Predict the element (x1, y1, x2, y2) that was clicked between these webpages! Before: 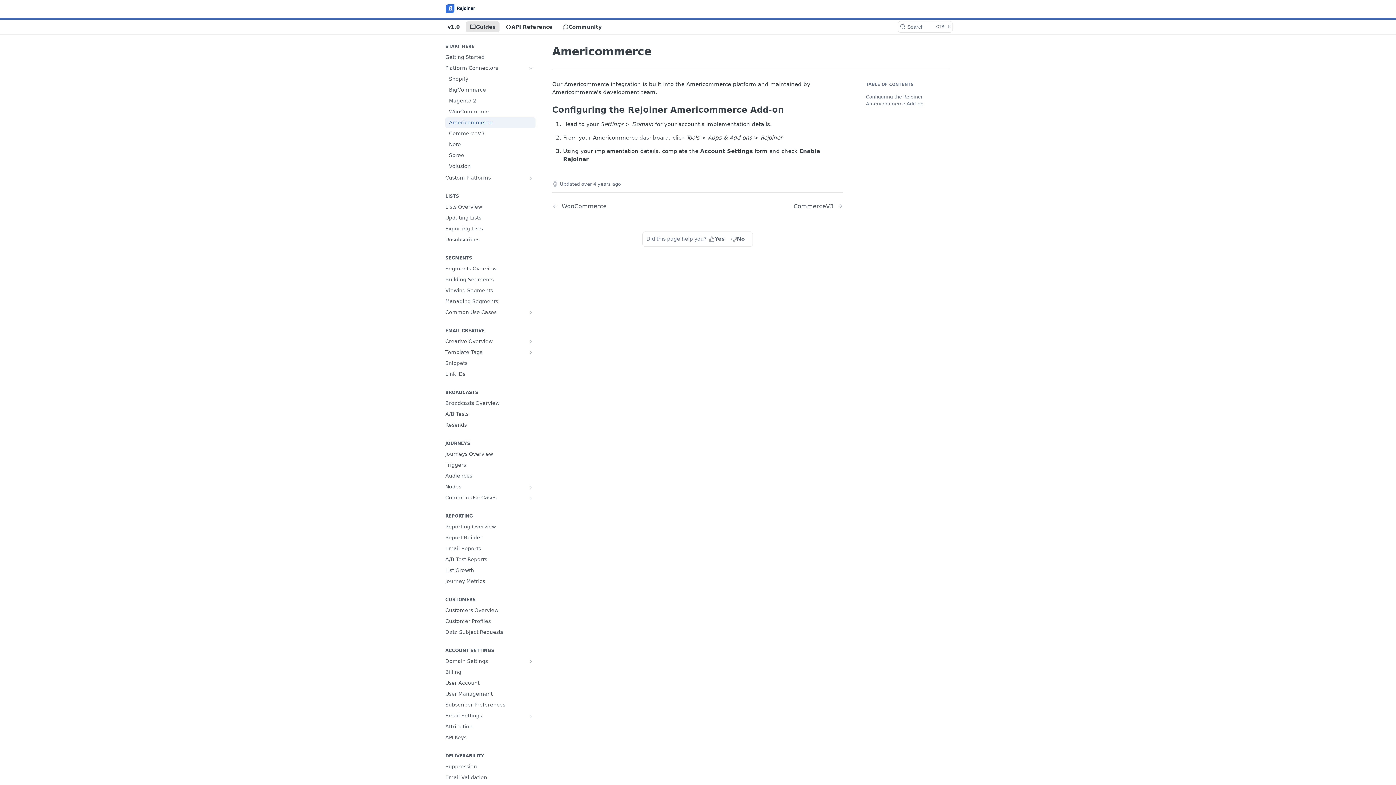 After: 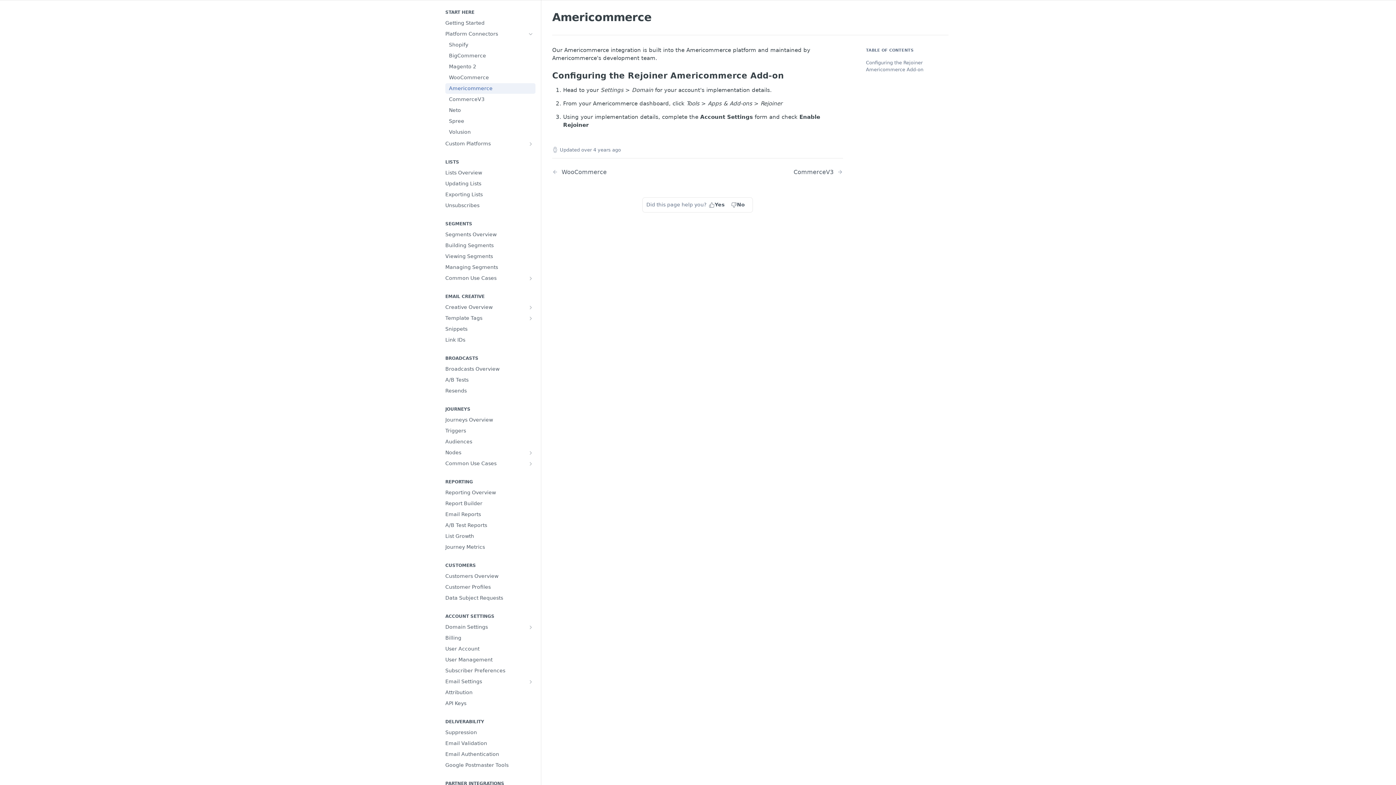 Action: label: Configuring the Rejoiner Americommerce Add-on bbox: (857, 92, 937, 108)